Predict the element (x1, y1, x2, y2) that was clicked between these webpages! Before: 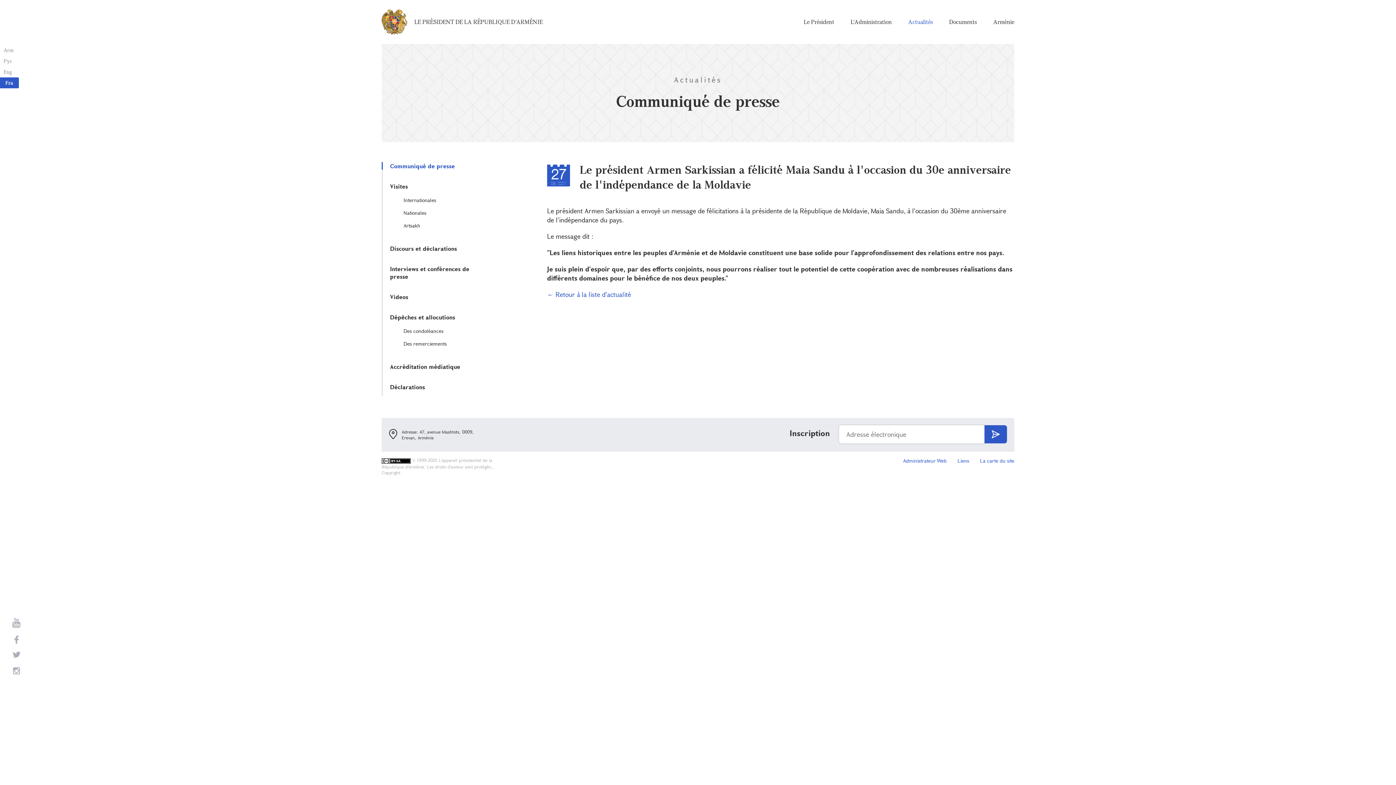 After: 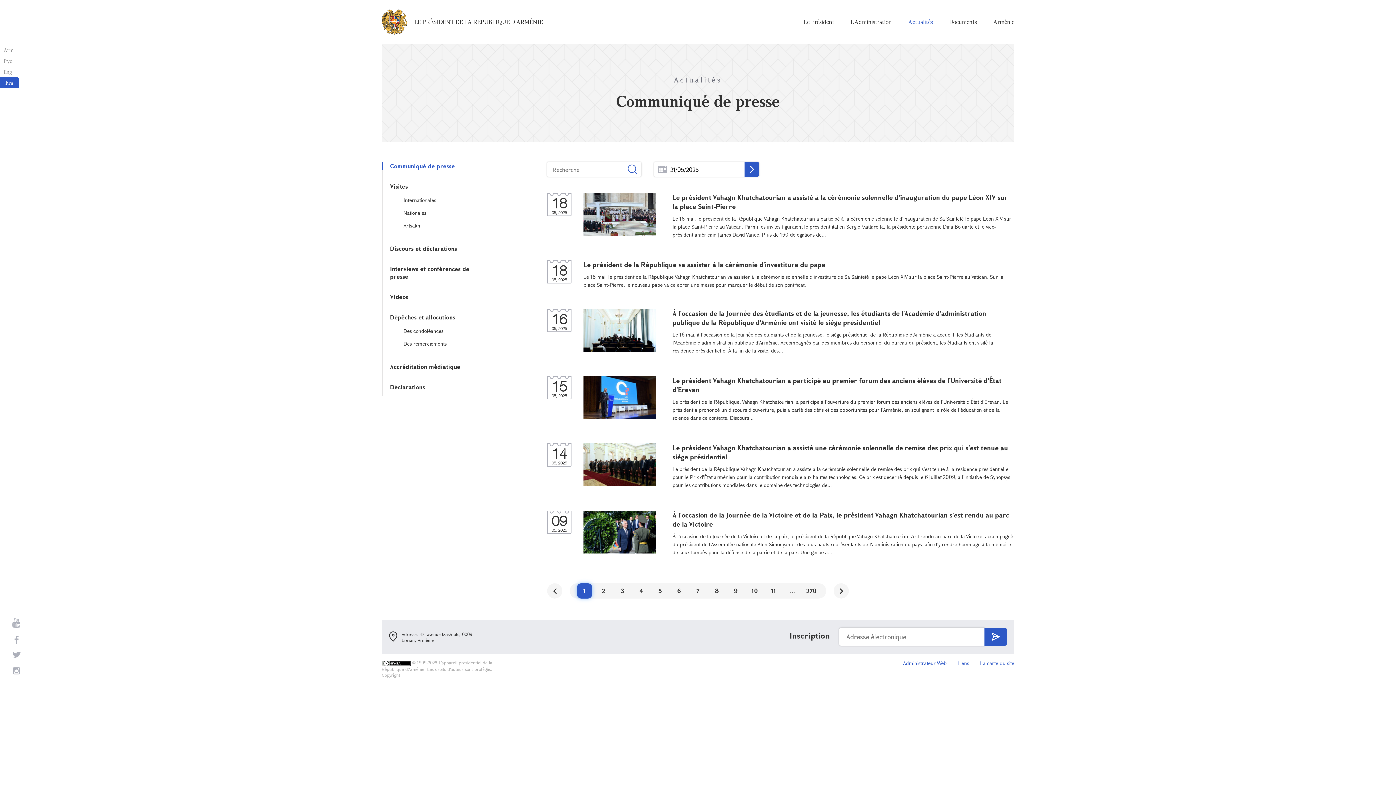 Action: bbox: (547, 290, 631, 298) label: ← Retour à la liste d'actualité